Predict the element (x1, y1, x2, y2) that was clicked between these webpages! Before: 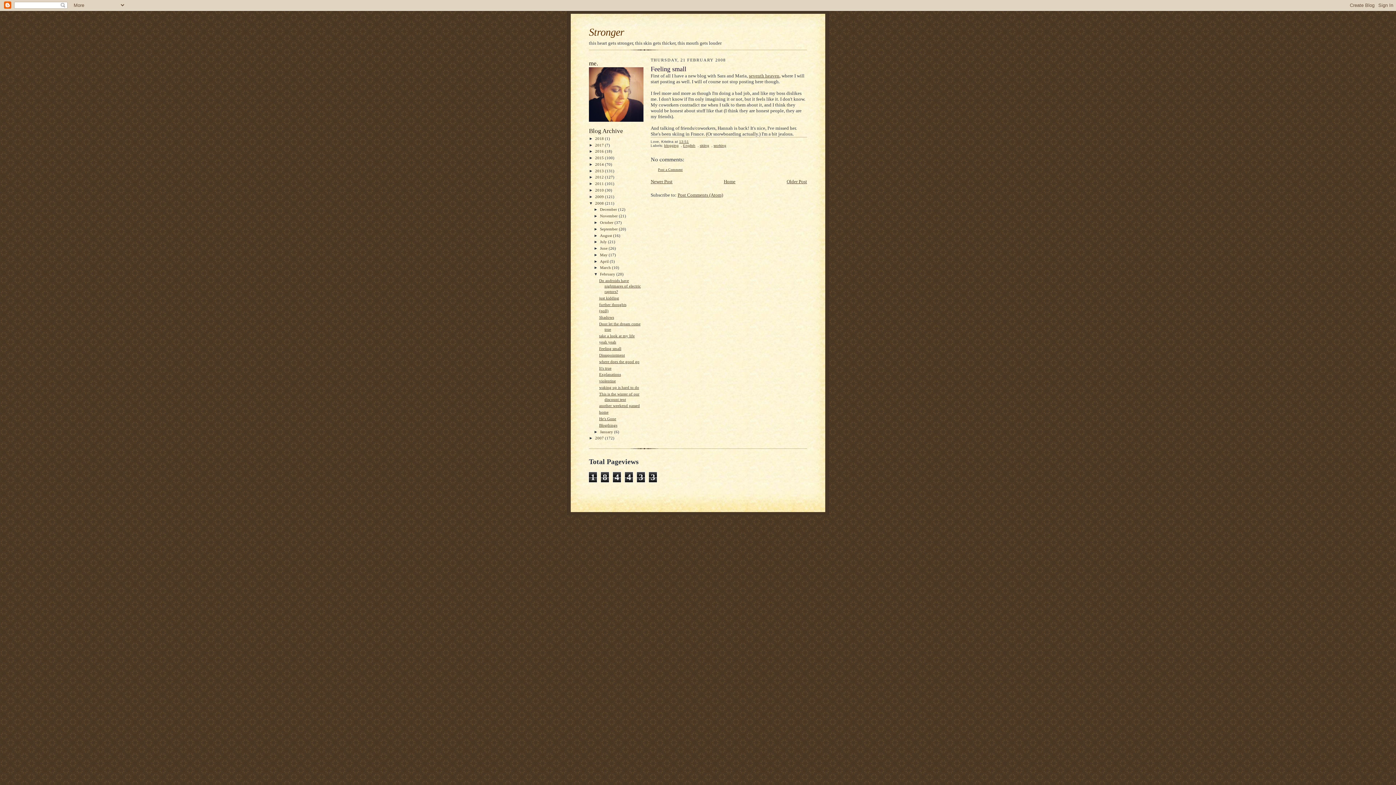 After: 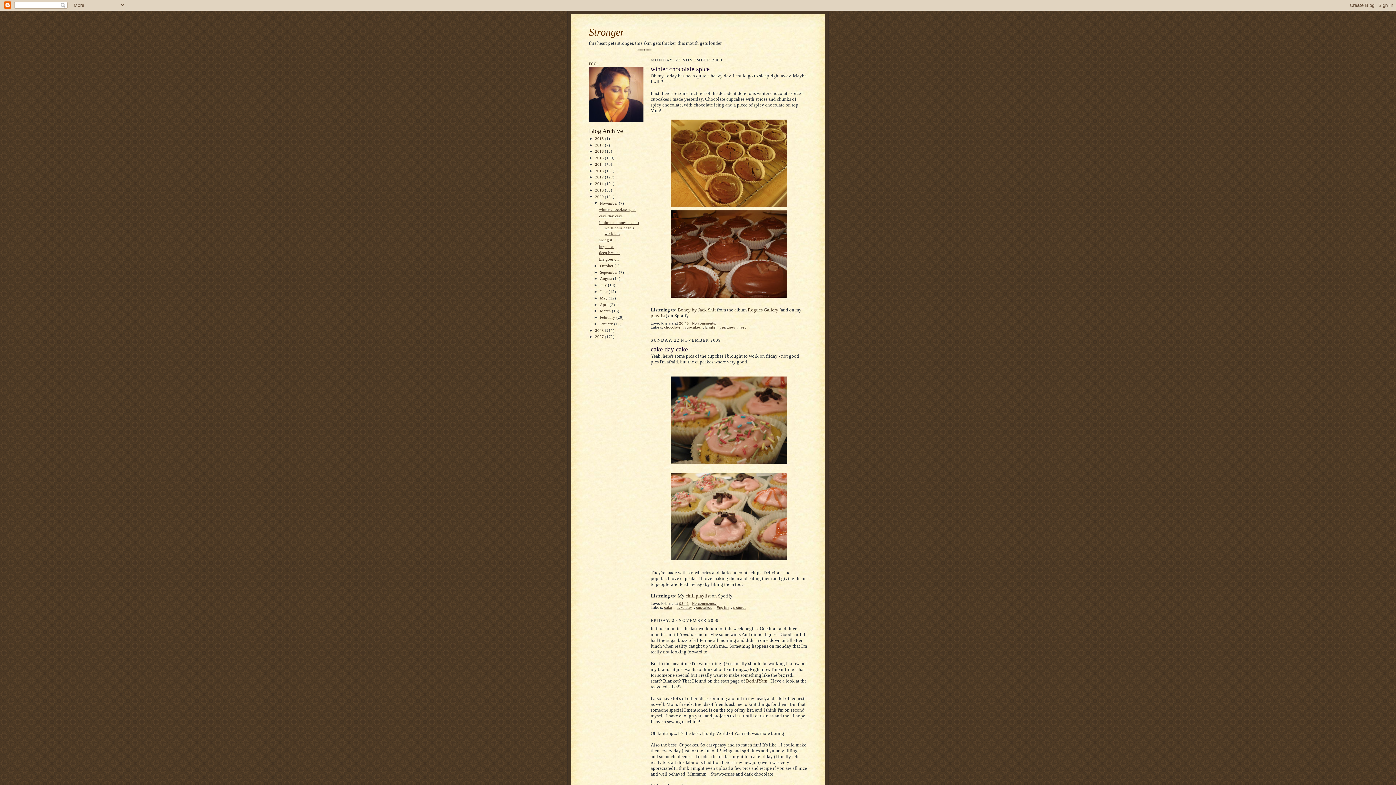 Action: bbox: (595, 194, 605, 198) label: 2009 